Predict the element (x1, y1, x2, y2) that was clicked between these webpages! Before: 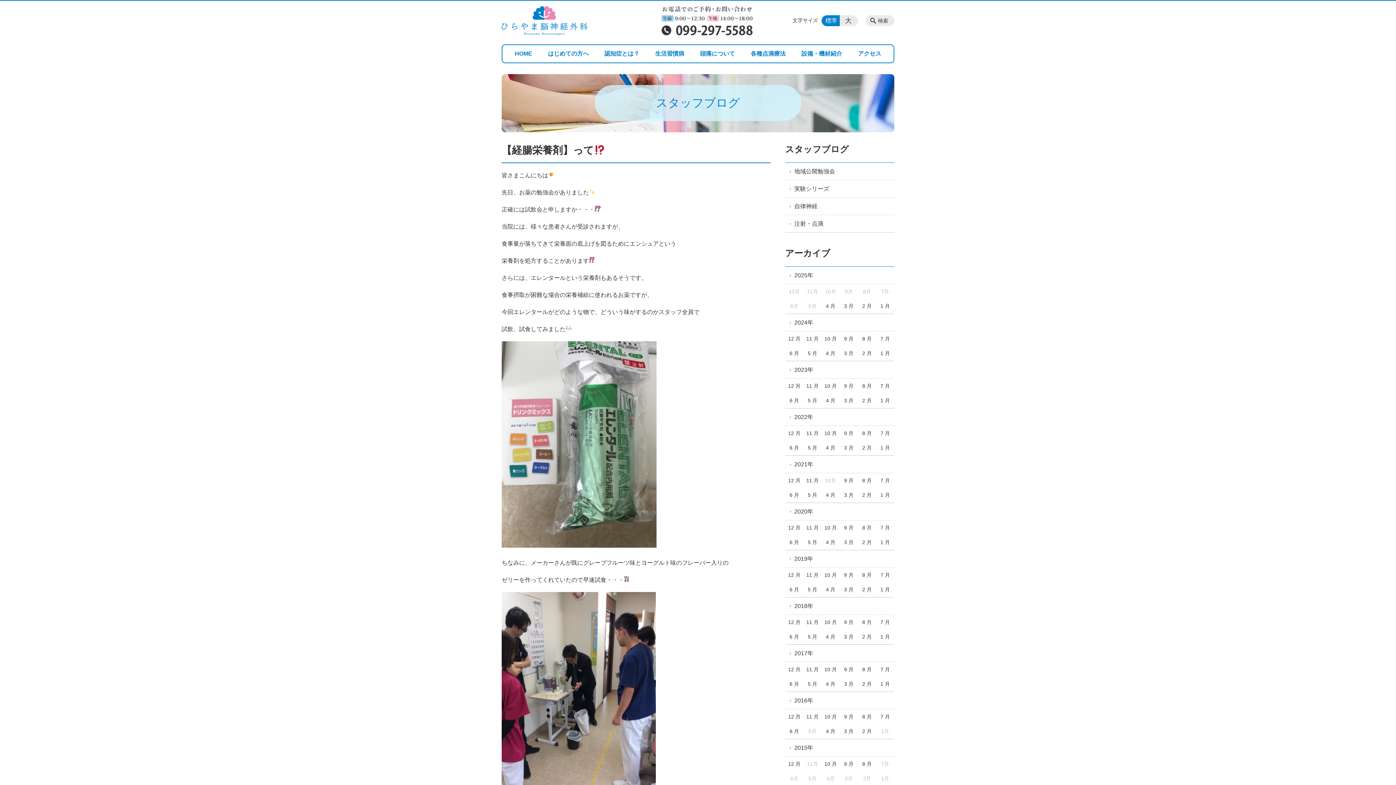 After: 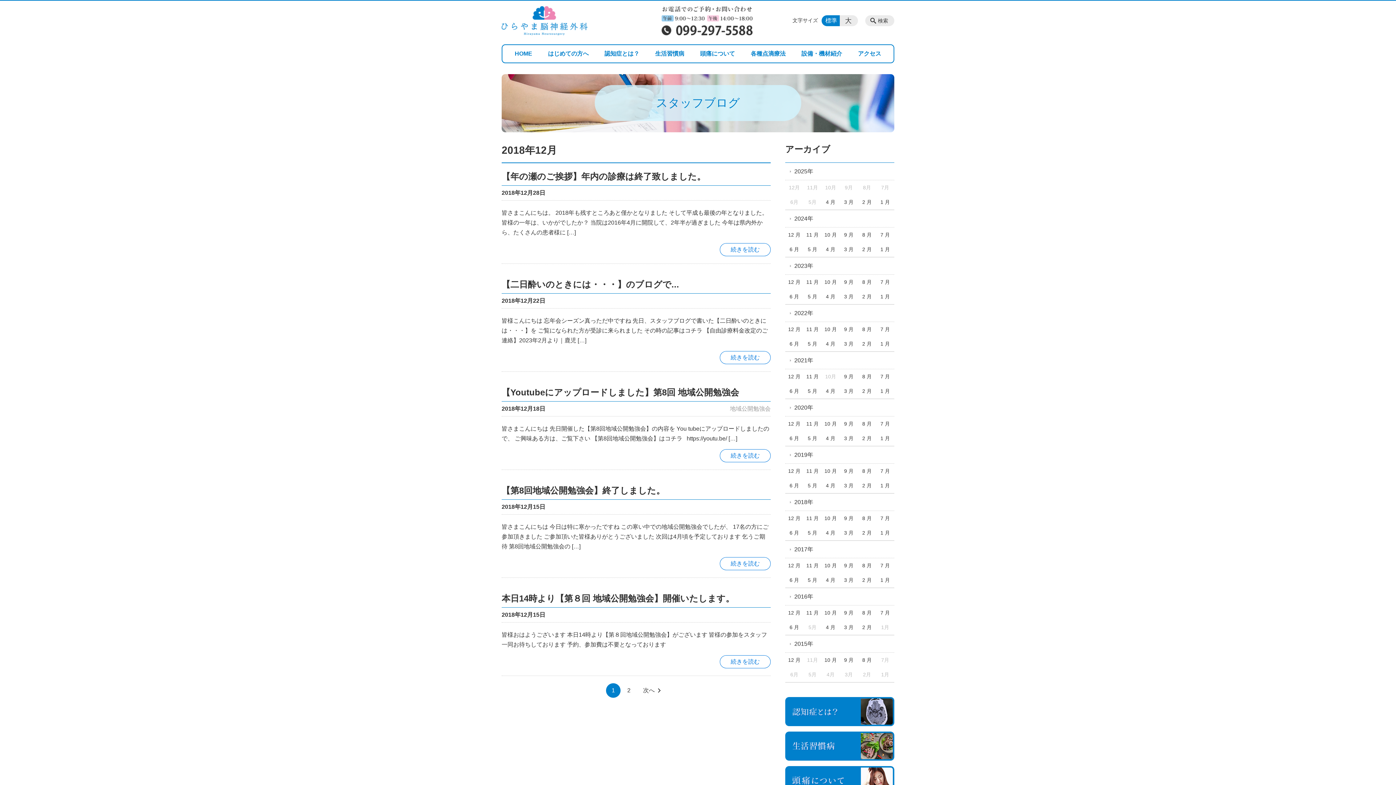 Action: bbox: (785, 615, 803, 630) label: 12 月